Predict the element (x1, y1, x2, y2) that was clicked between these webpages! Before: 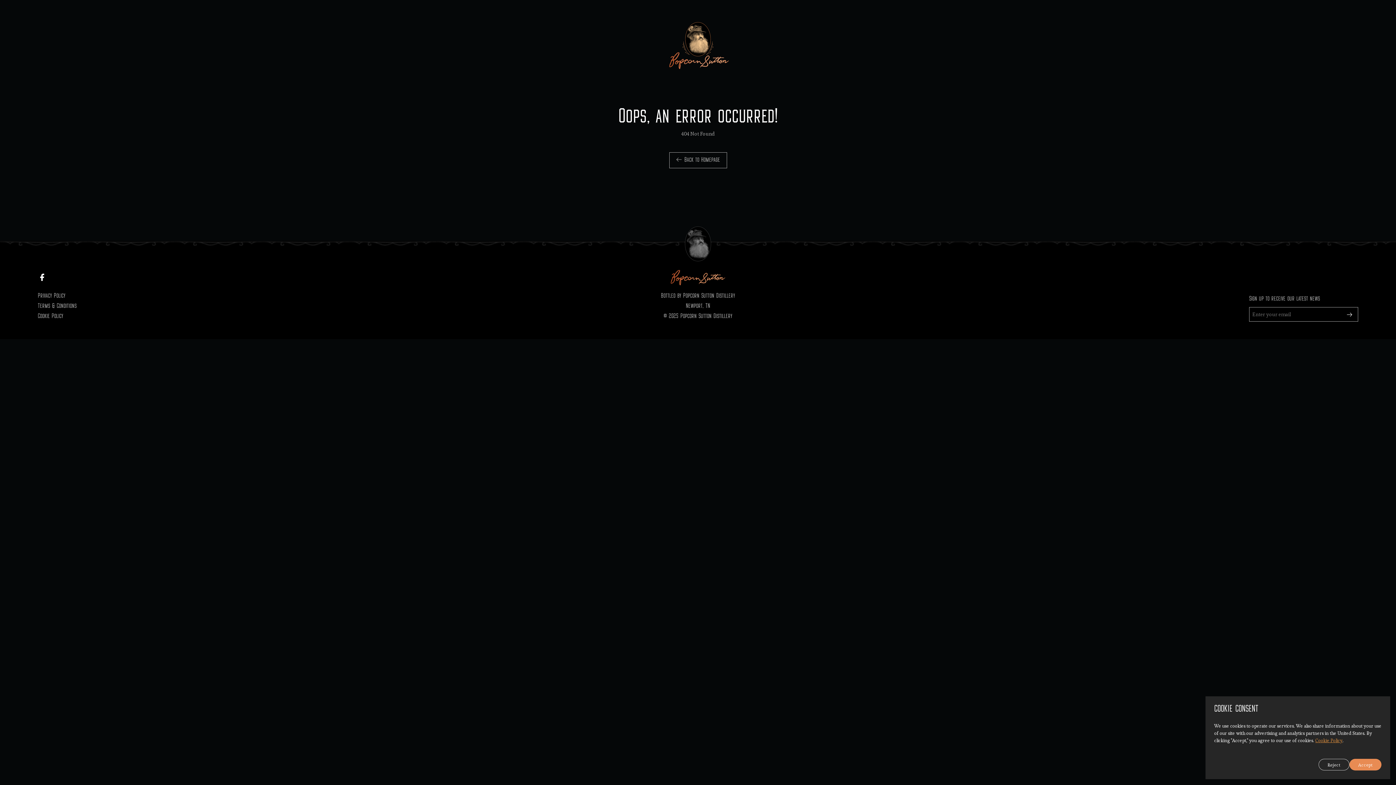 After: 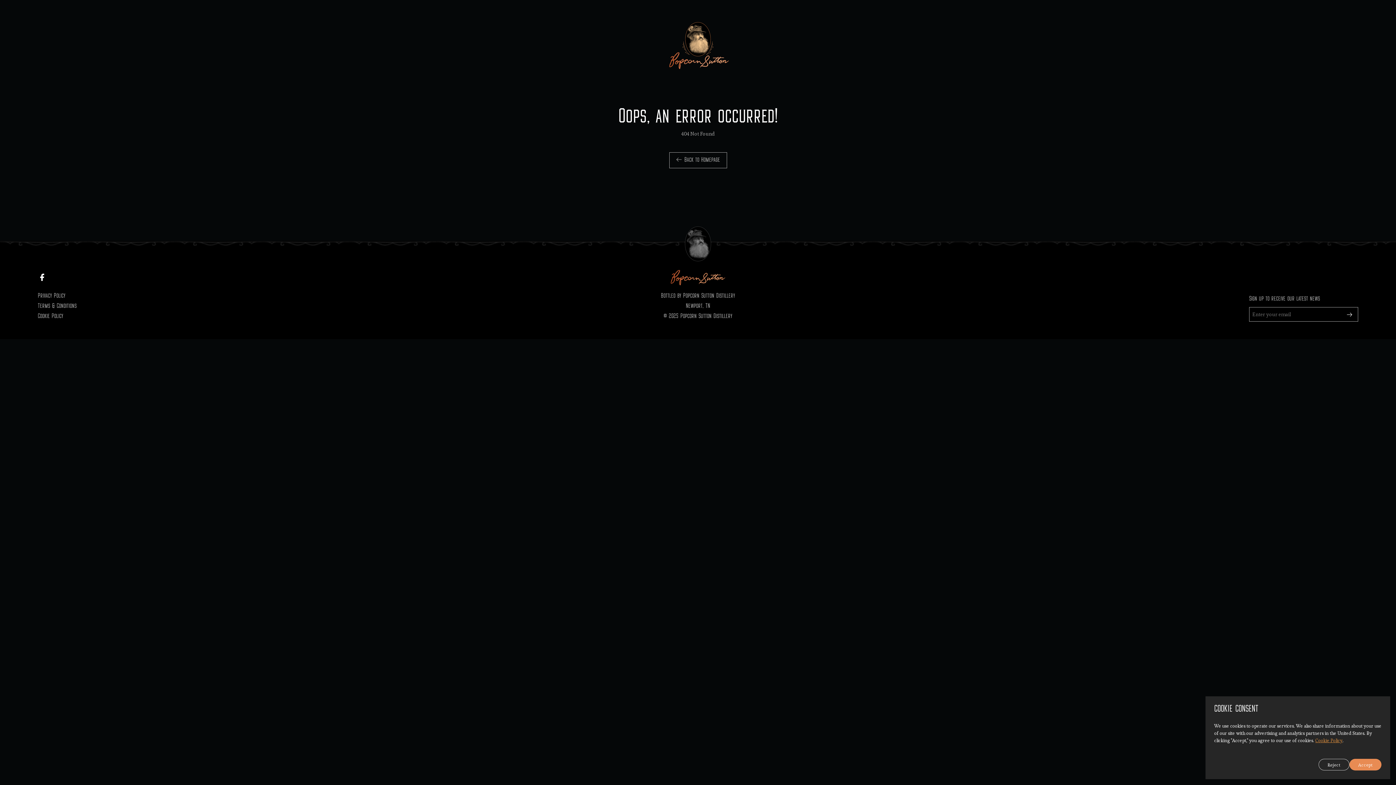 Action: bbox: (37, 272, 478, 285)